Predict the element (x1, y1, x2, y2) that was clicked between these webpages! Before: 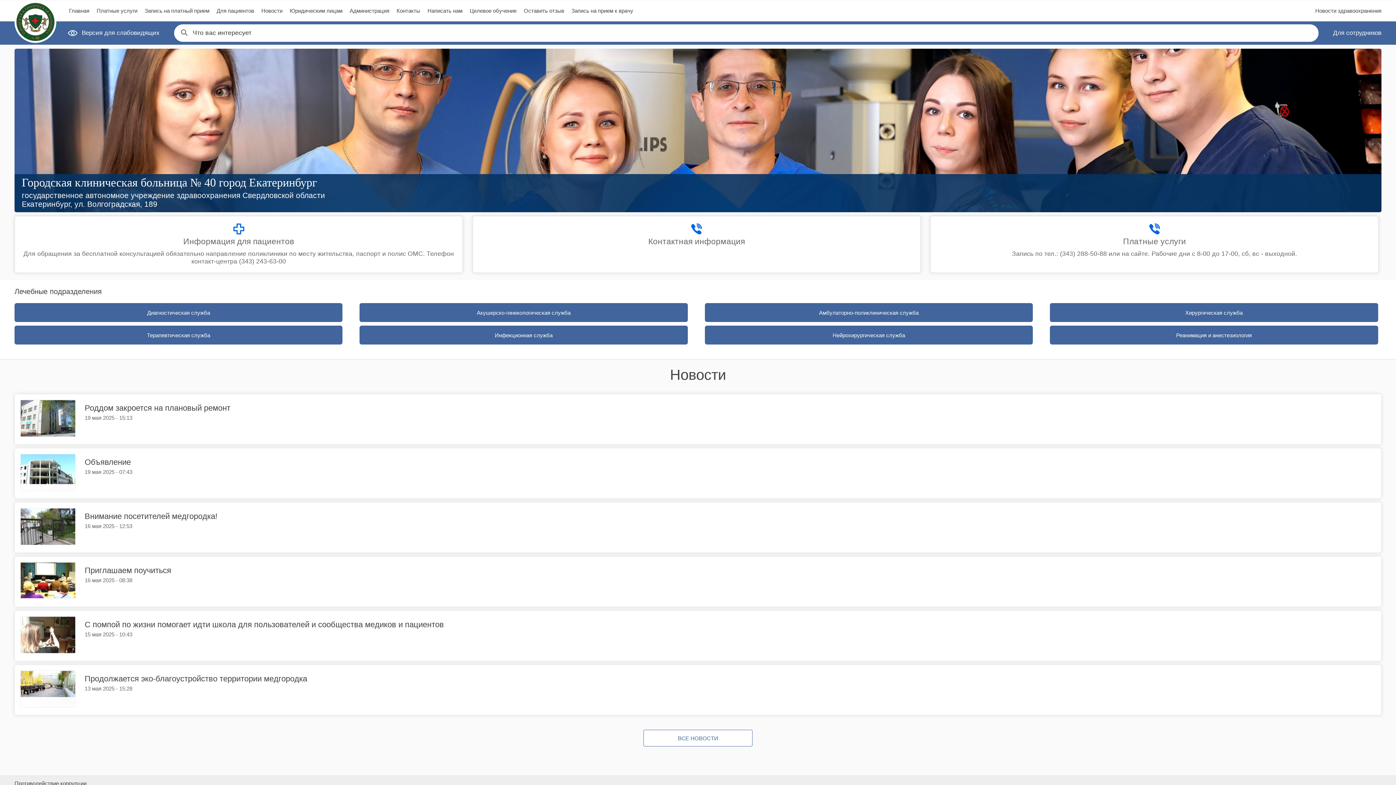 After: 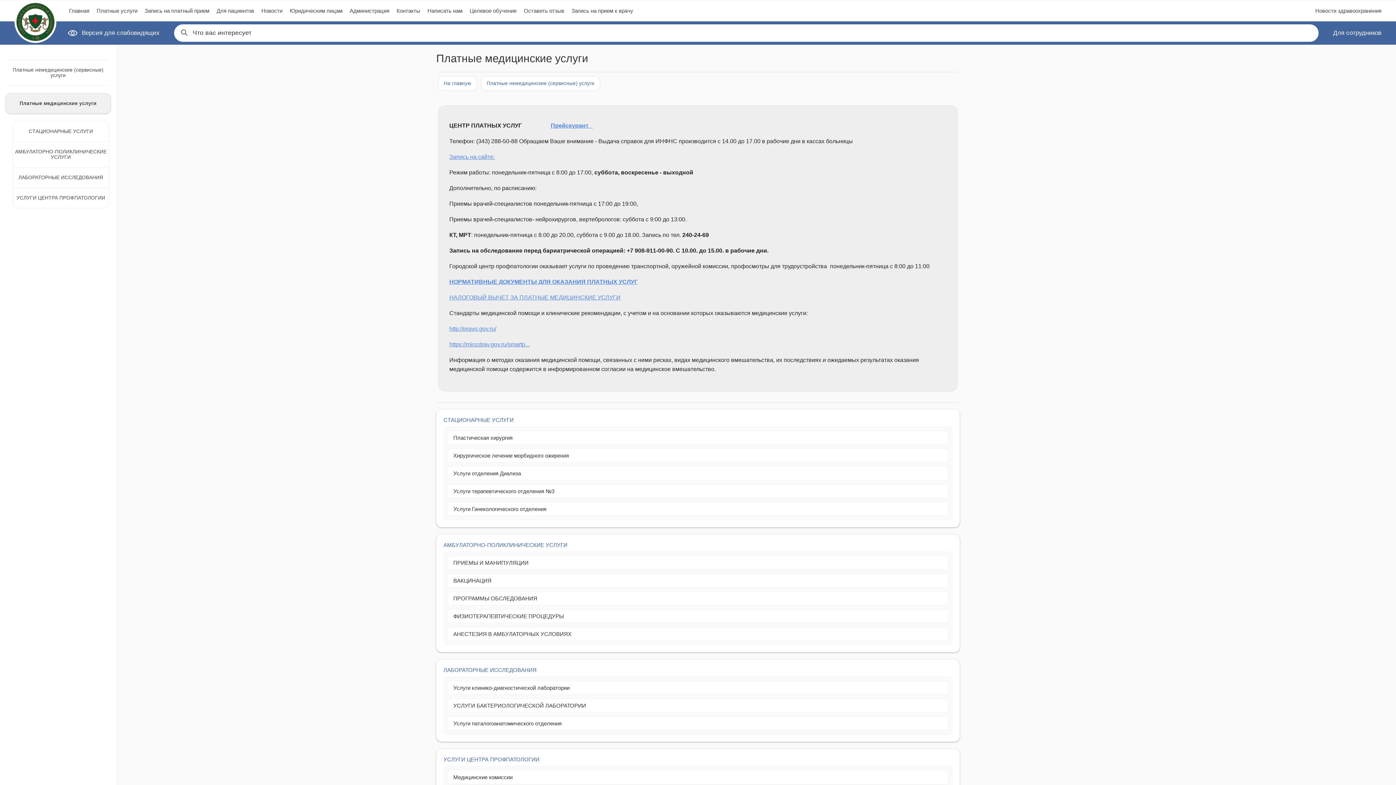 Action: label: Платные услуги

Запись по тел.: (343) 288-50-88 или на сайте. Рабочие дни c 8-00 до 17-00, сб, вс - выходной. bbox: (930, 216, 1379, 273)